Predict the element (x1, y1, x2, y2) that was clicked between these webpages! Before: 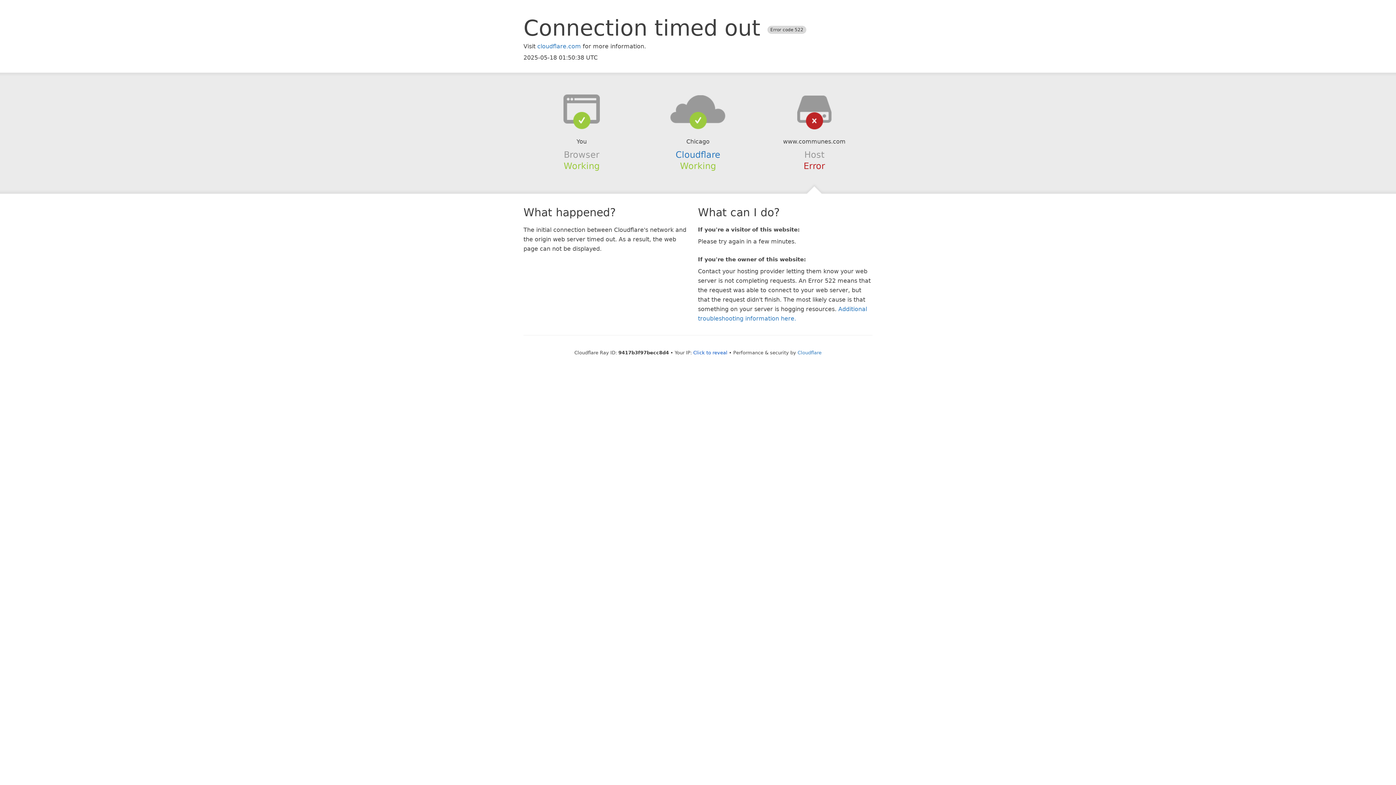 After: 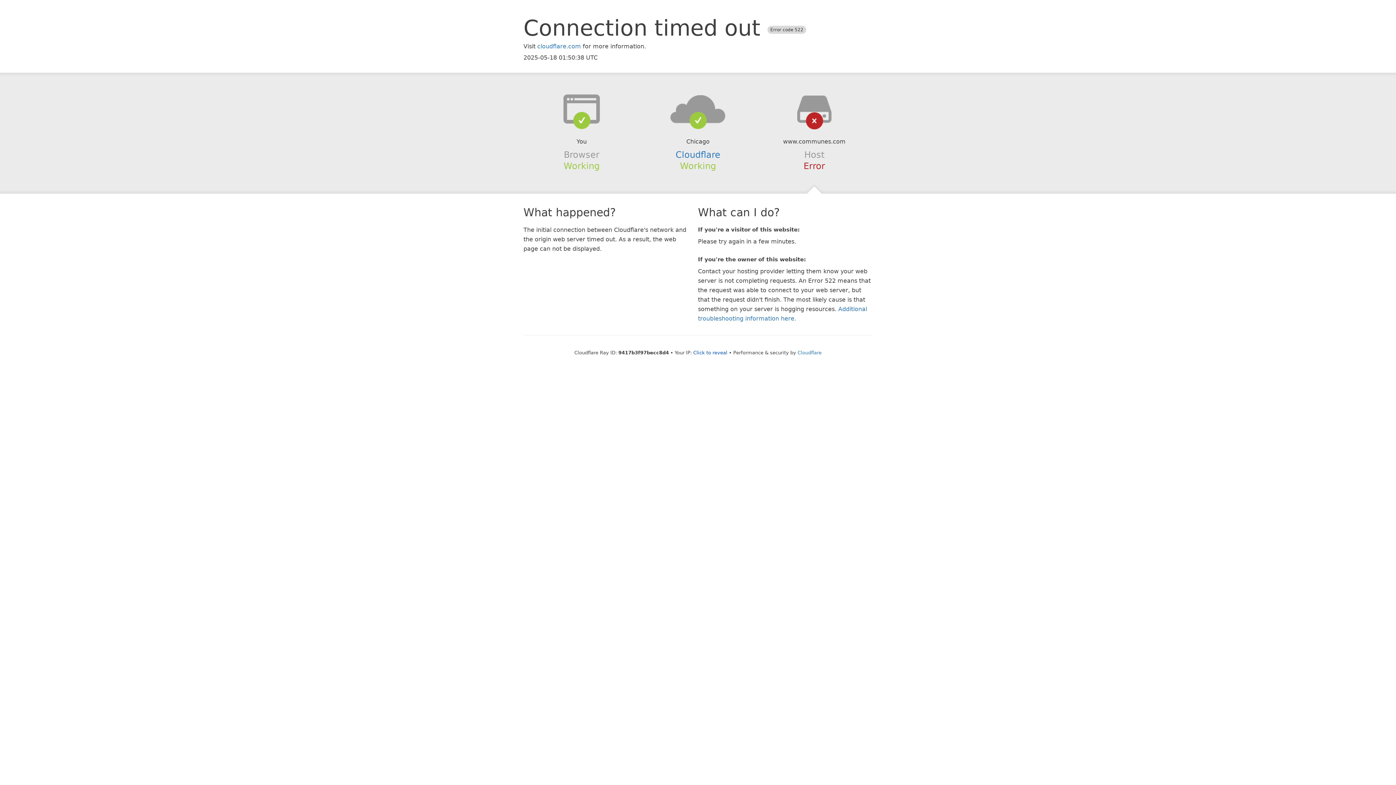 Action: bbox: (639, 94, 756, 123)